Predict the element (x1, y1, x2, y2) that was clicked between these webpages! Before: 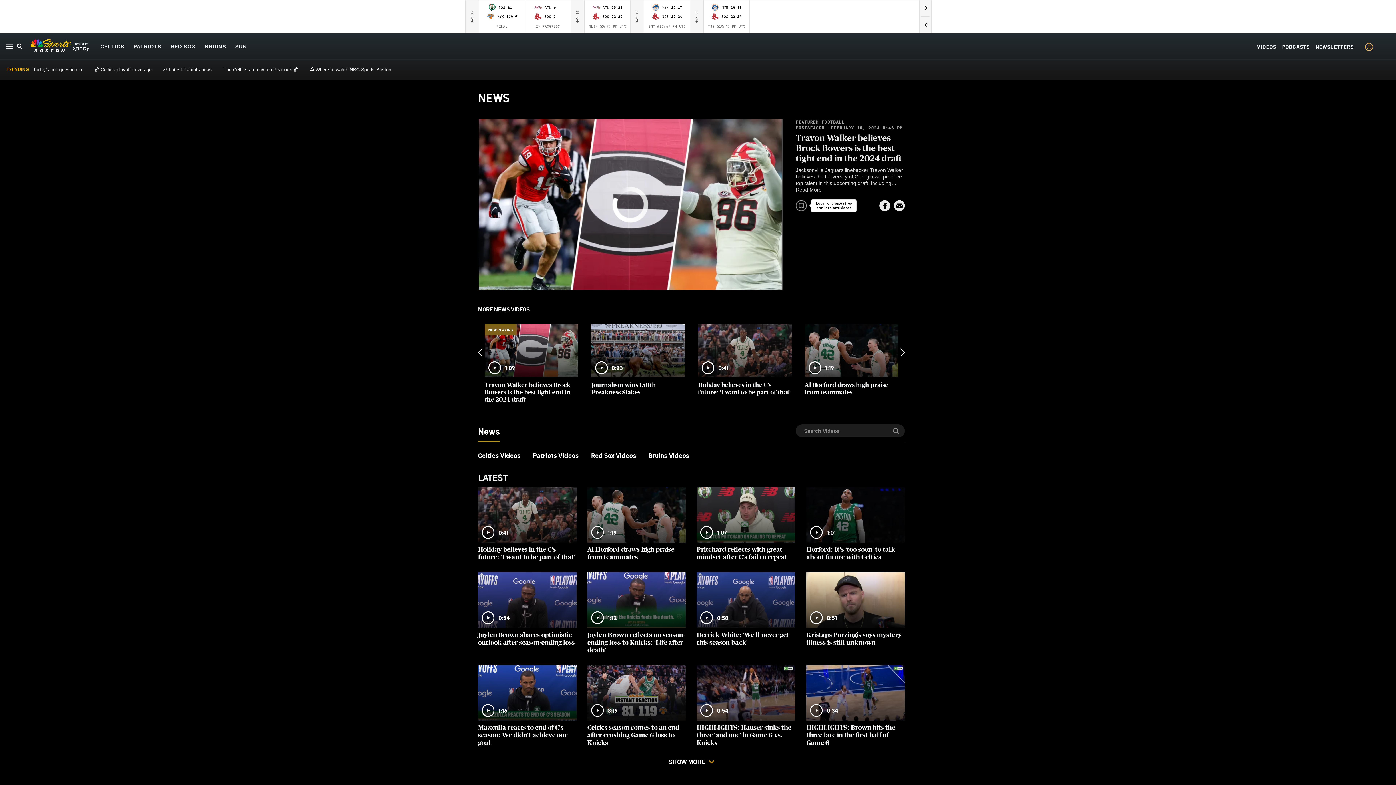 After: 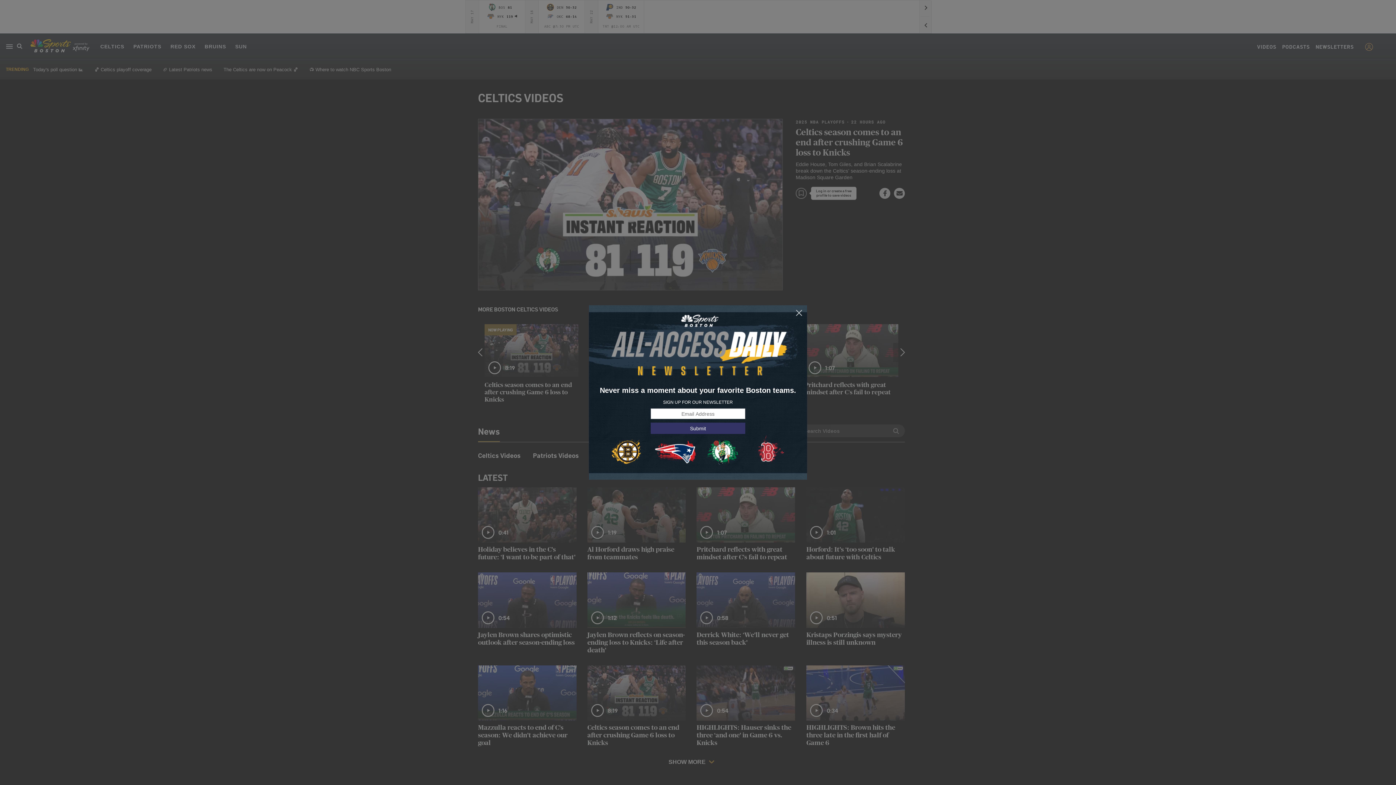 Action: bbox: (587, 653, 685, 696) label: 8:19
Celtics season comes to an end after crushing Game 6 loss to Knicks